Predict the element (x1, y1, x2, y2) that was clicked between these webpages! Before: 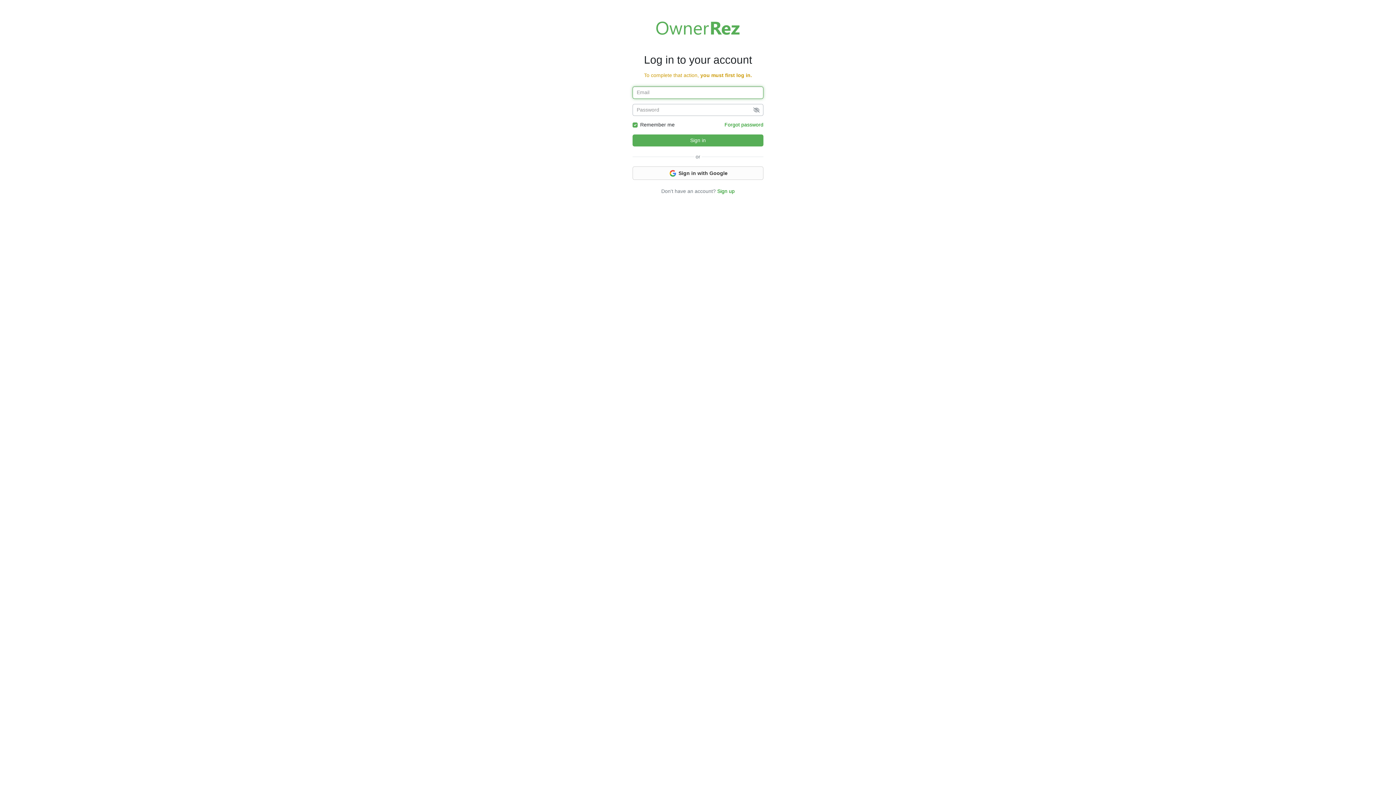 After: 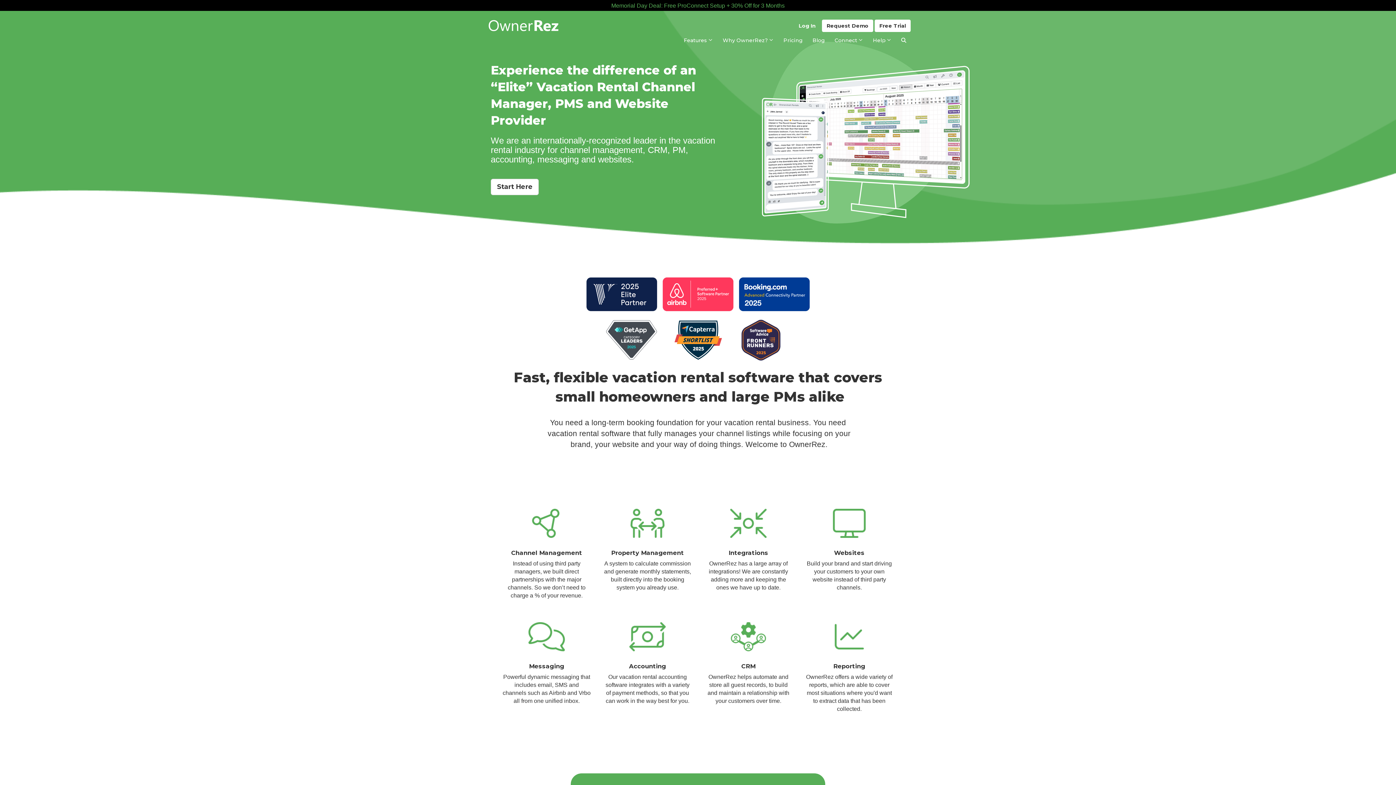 Action: label: Welcome to OwnerRez! bbox: (656, 7, 740, 48)